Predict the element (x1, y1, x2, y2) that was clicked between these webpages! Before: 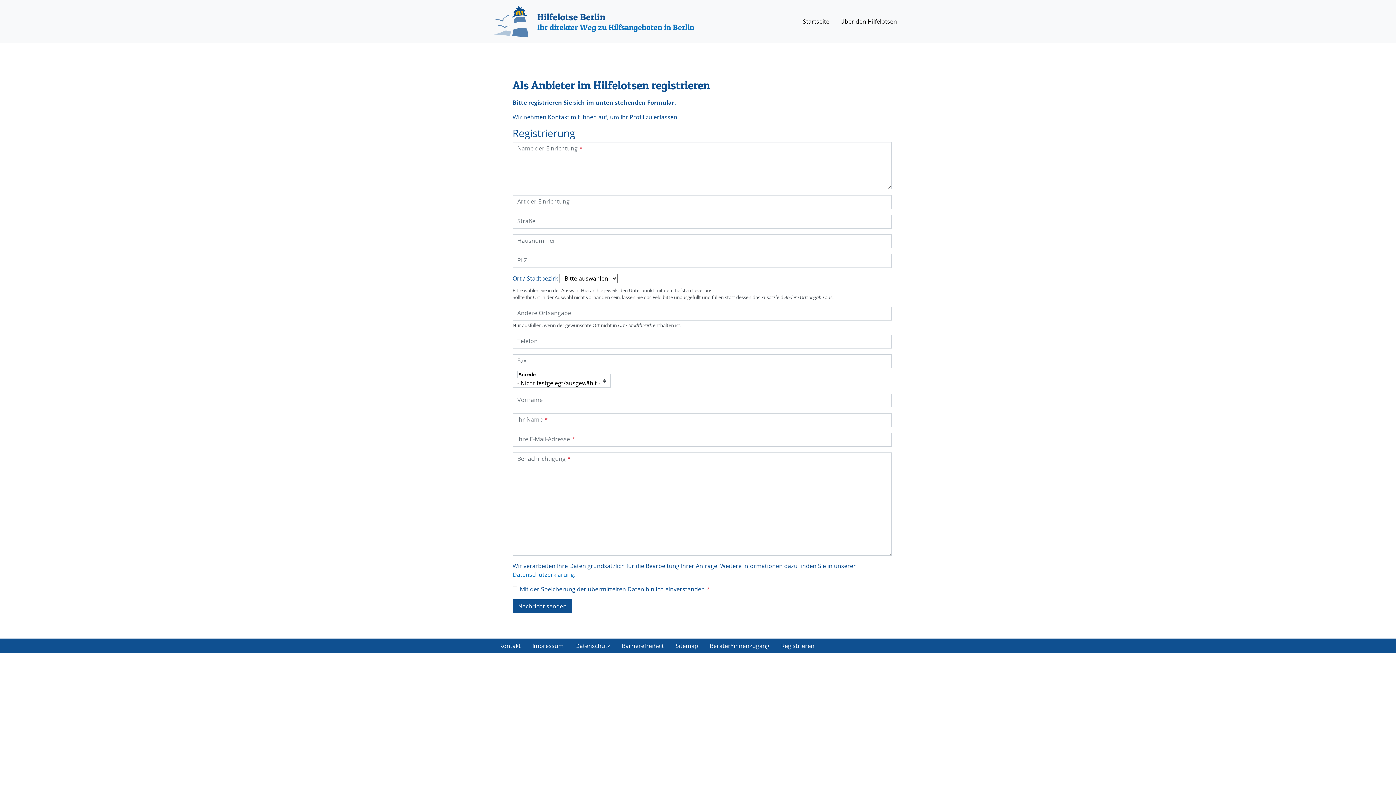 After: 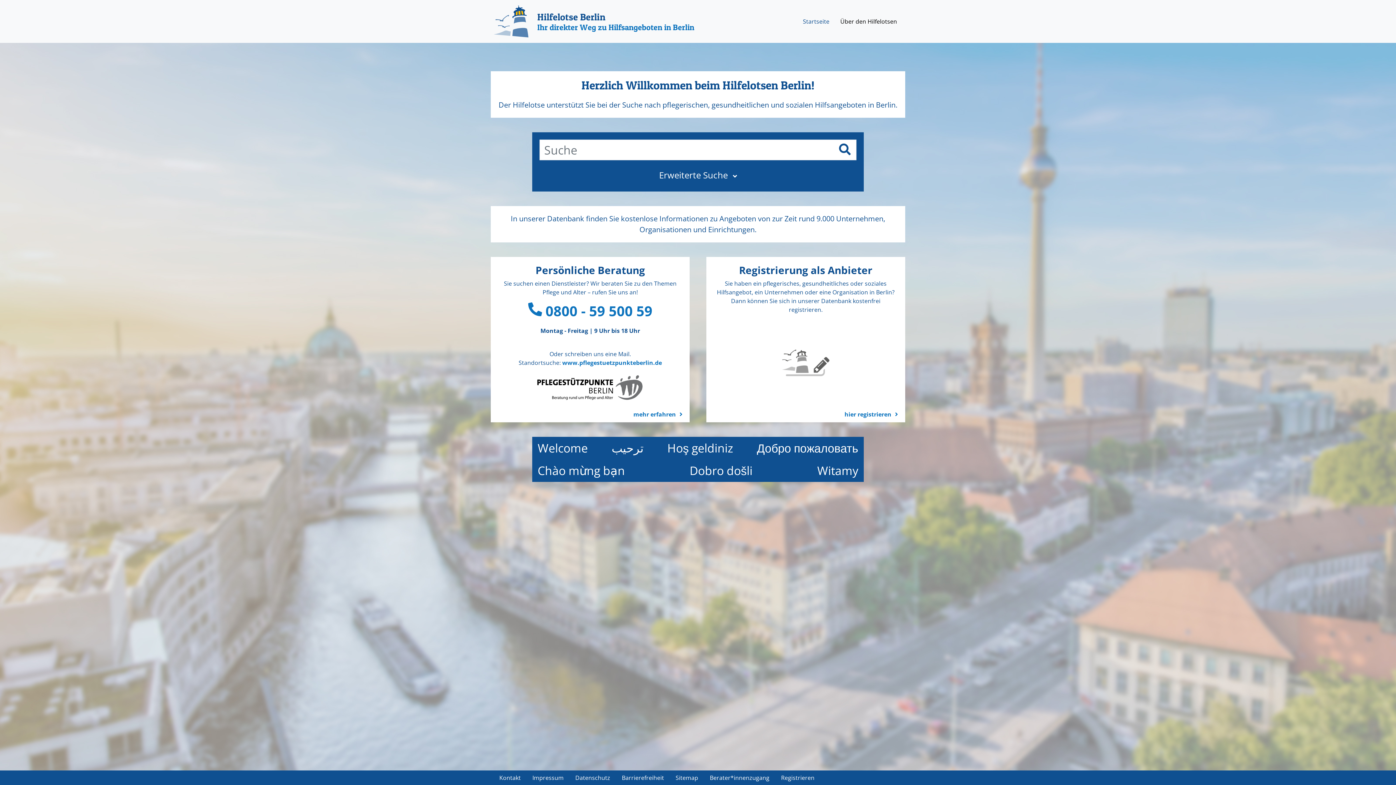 Action: bbox: (493, 5, 694, 37) label: Hilfelotse Berlin